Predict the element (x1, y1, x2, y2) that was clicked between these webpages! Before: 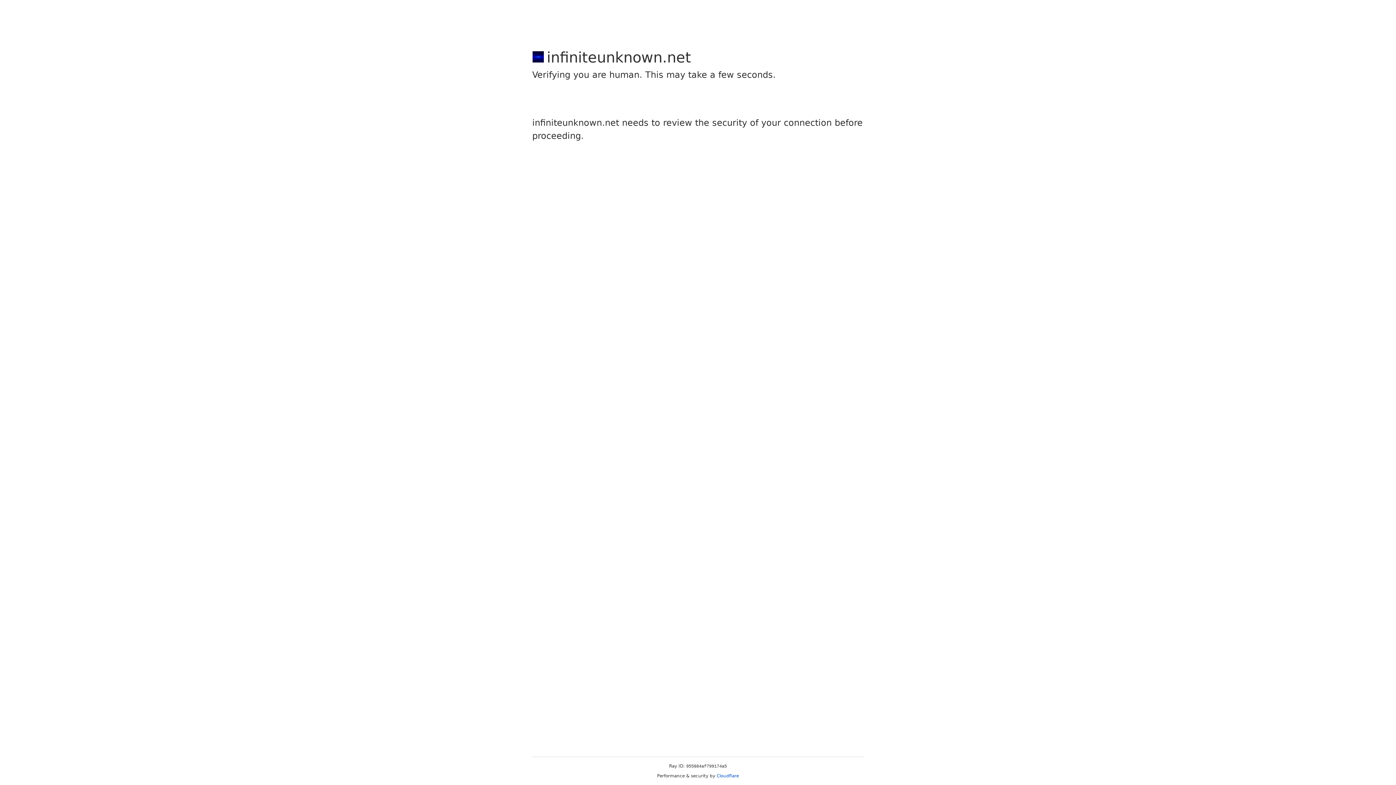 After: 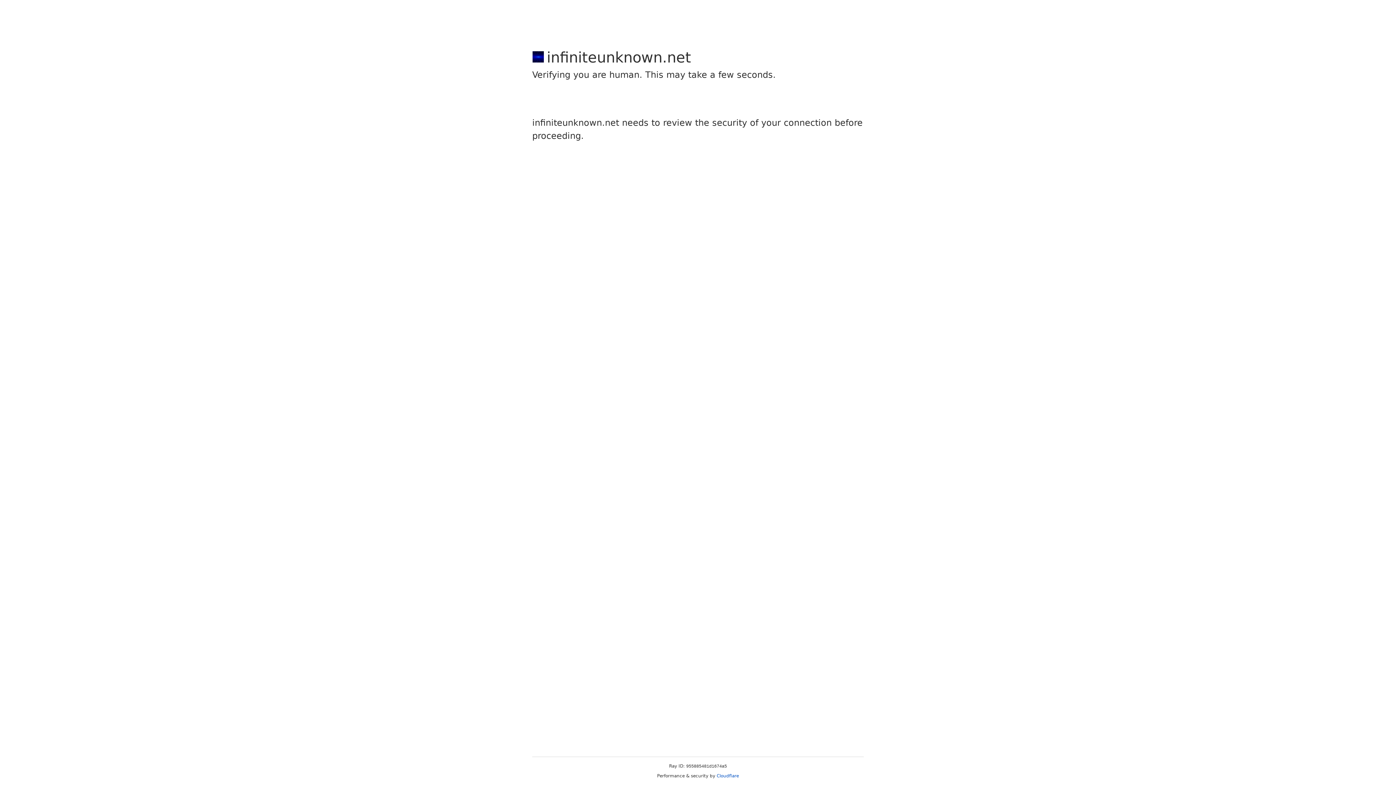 Action: label: Cloudflare bbox: (716, 773, 739, 778)